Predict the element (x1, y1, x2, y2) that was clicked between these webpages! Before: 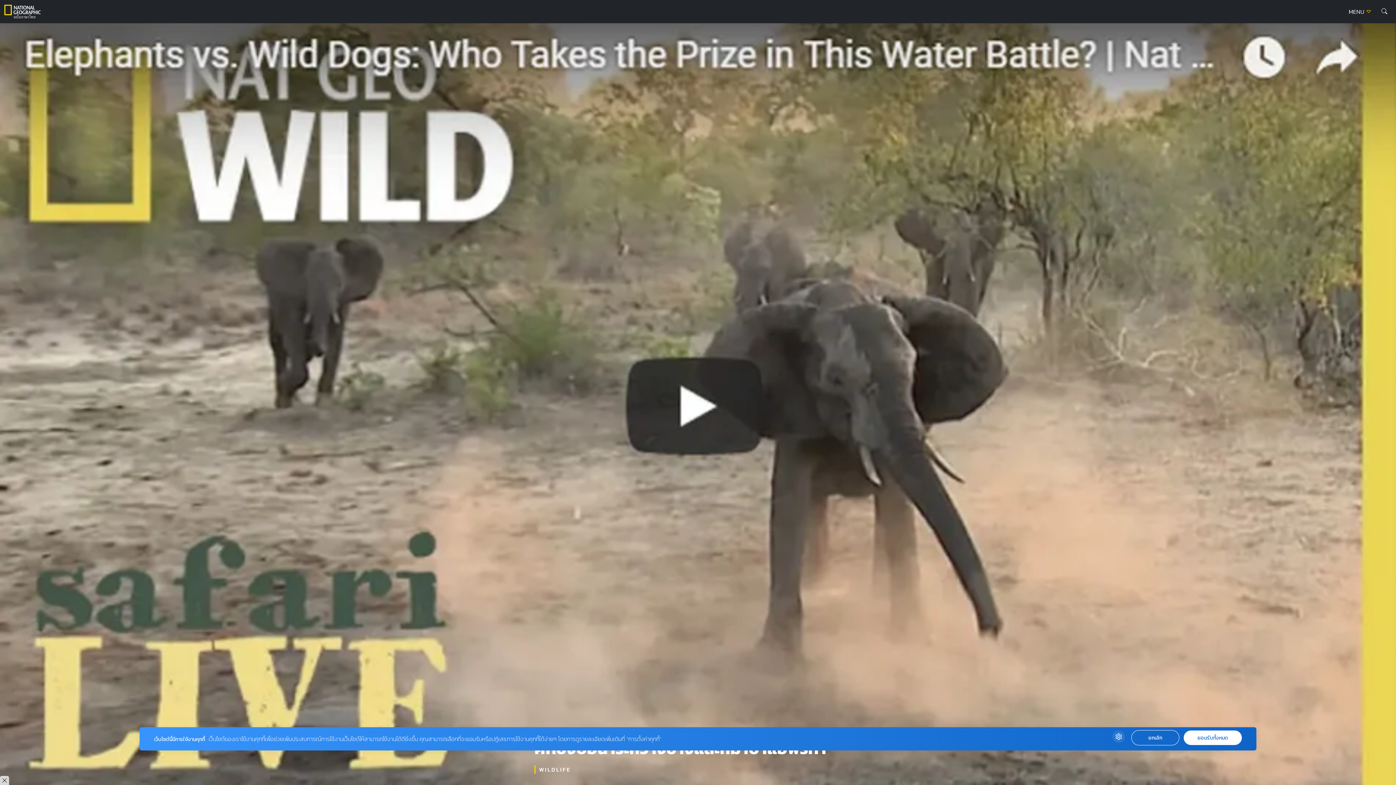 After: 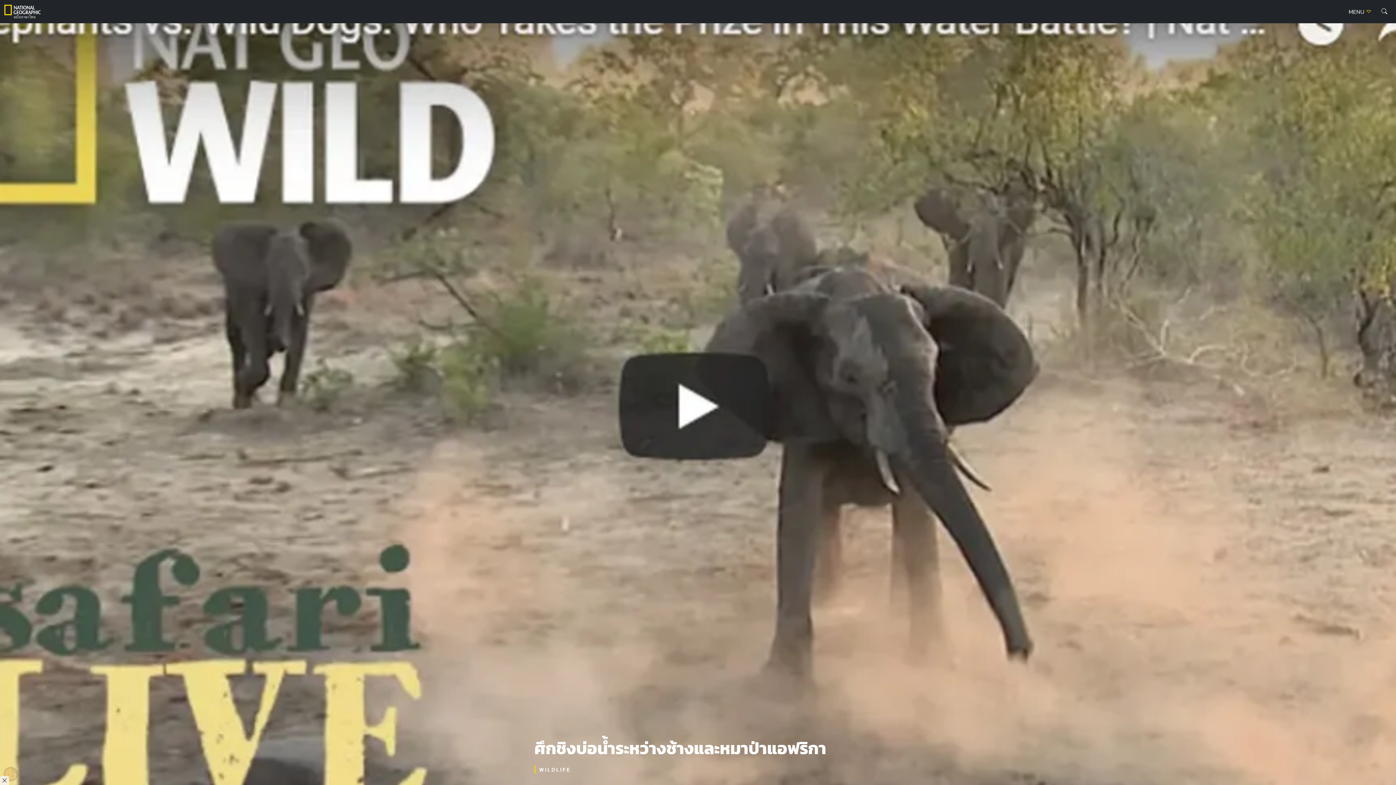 Action: label: ยกเลิก bbox: (1131, 730, 1179, 745)